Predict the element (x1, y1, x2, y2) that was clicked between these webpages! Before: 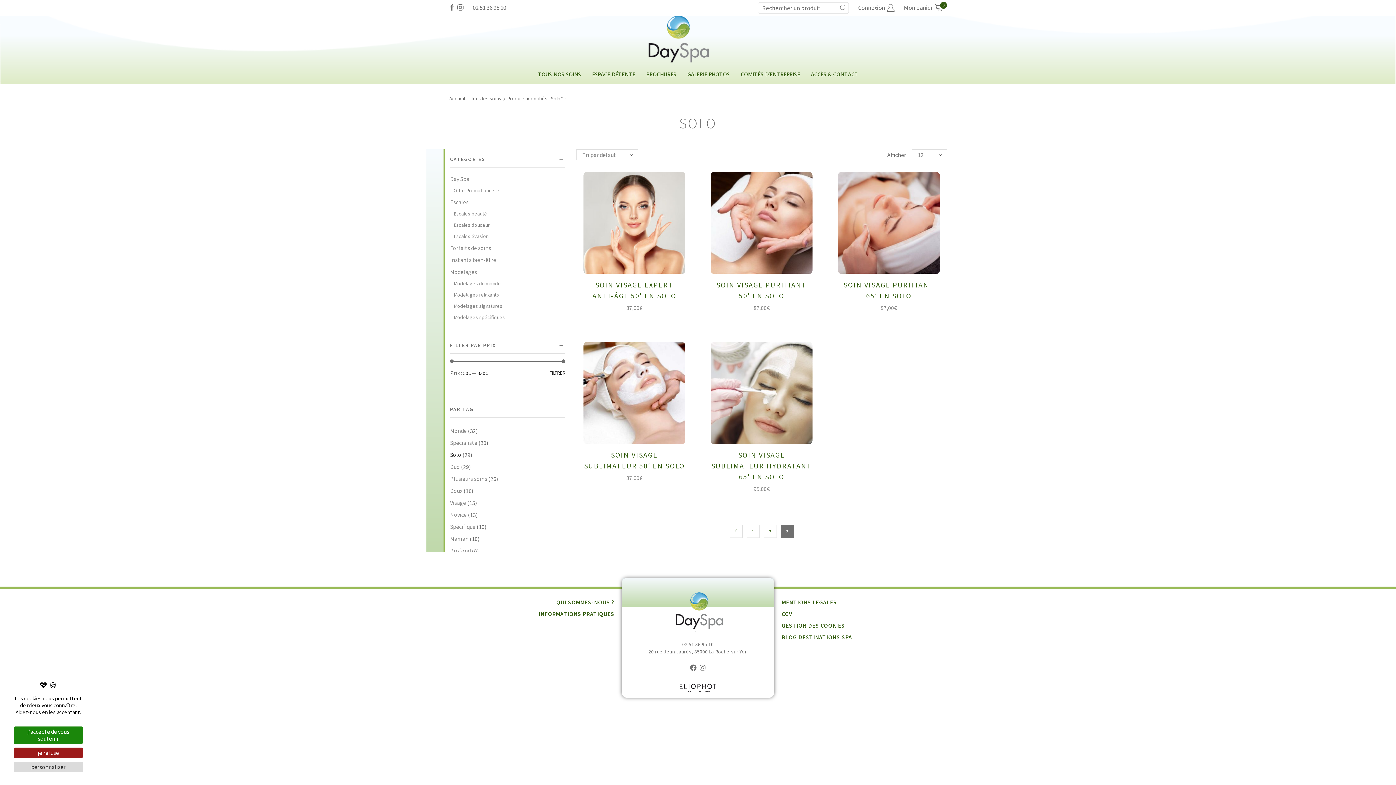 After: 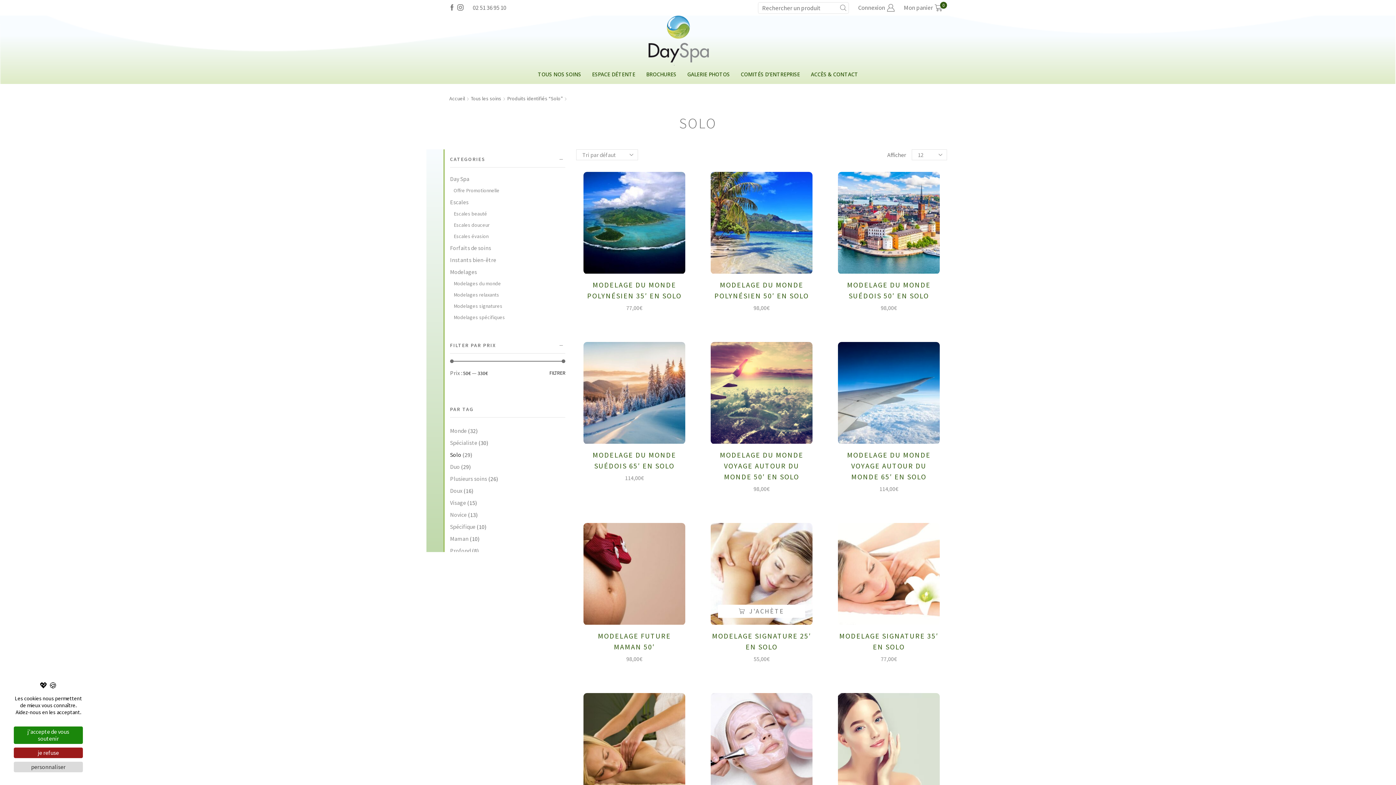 Action: bbox: (729, 525, 742, 538)